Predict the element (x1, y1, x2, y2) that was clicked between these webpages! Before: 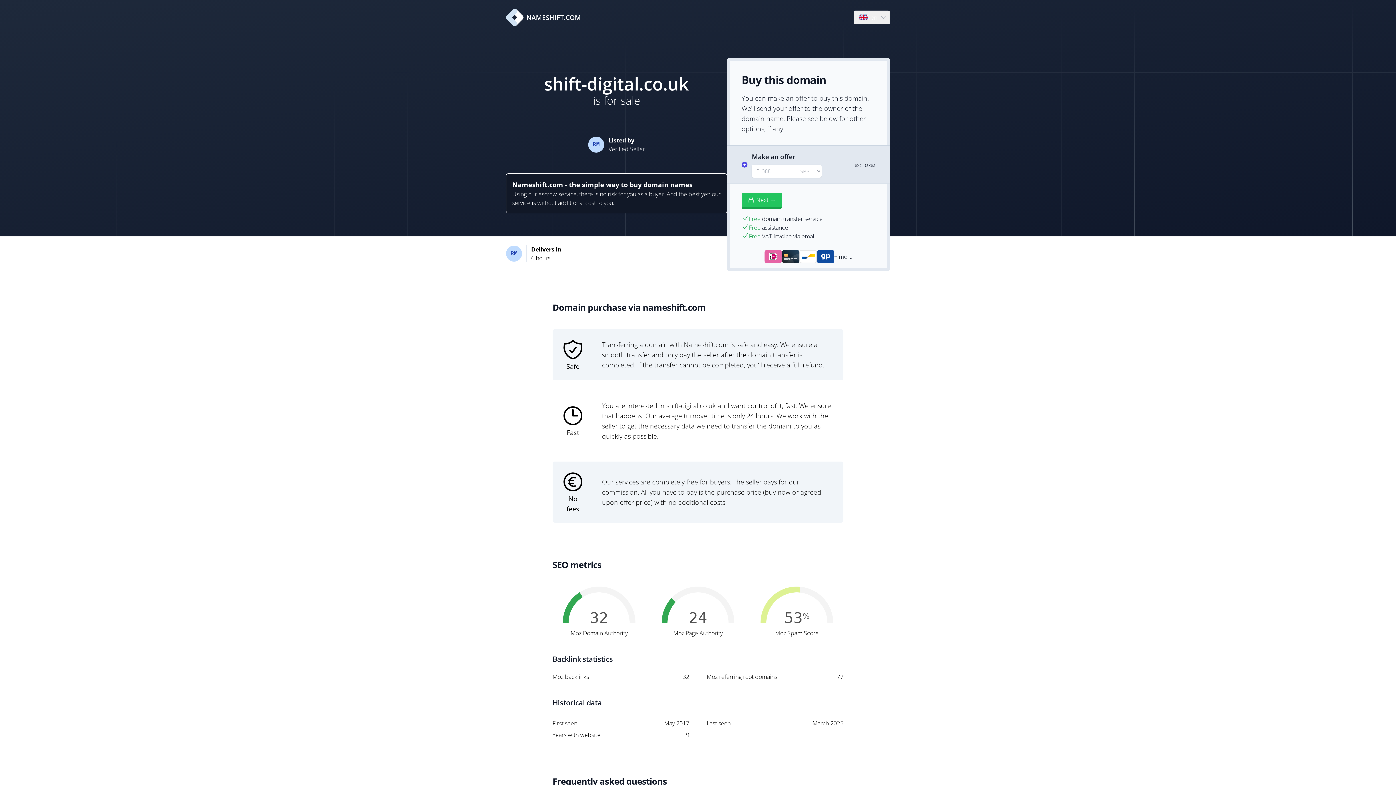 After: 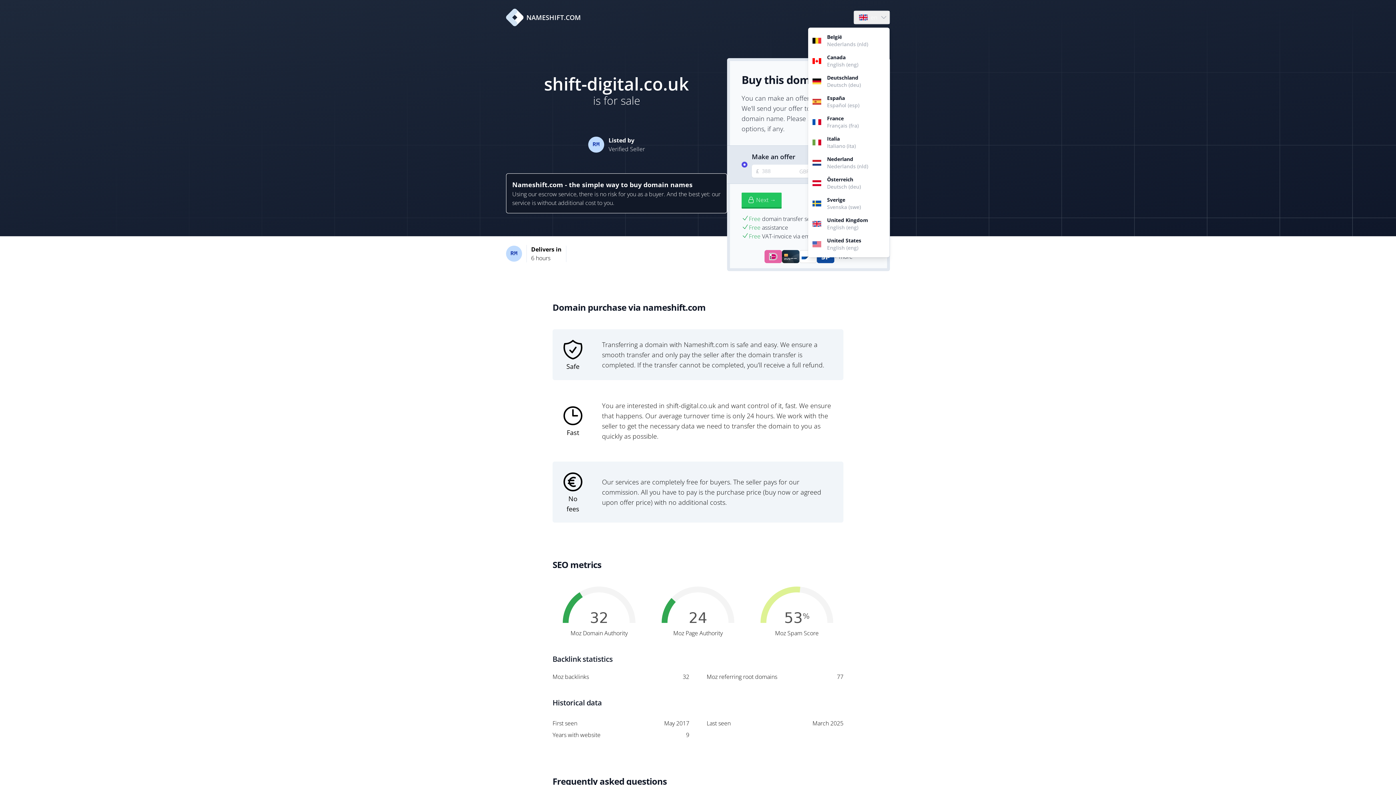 Action: label: Language bbox: (854, 10, 889, 24)